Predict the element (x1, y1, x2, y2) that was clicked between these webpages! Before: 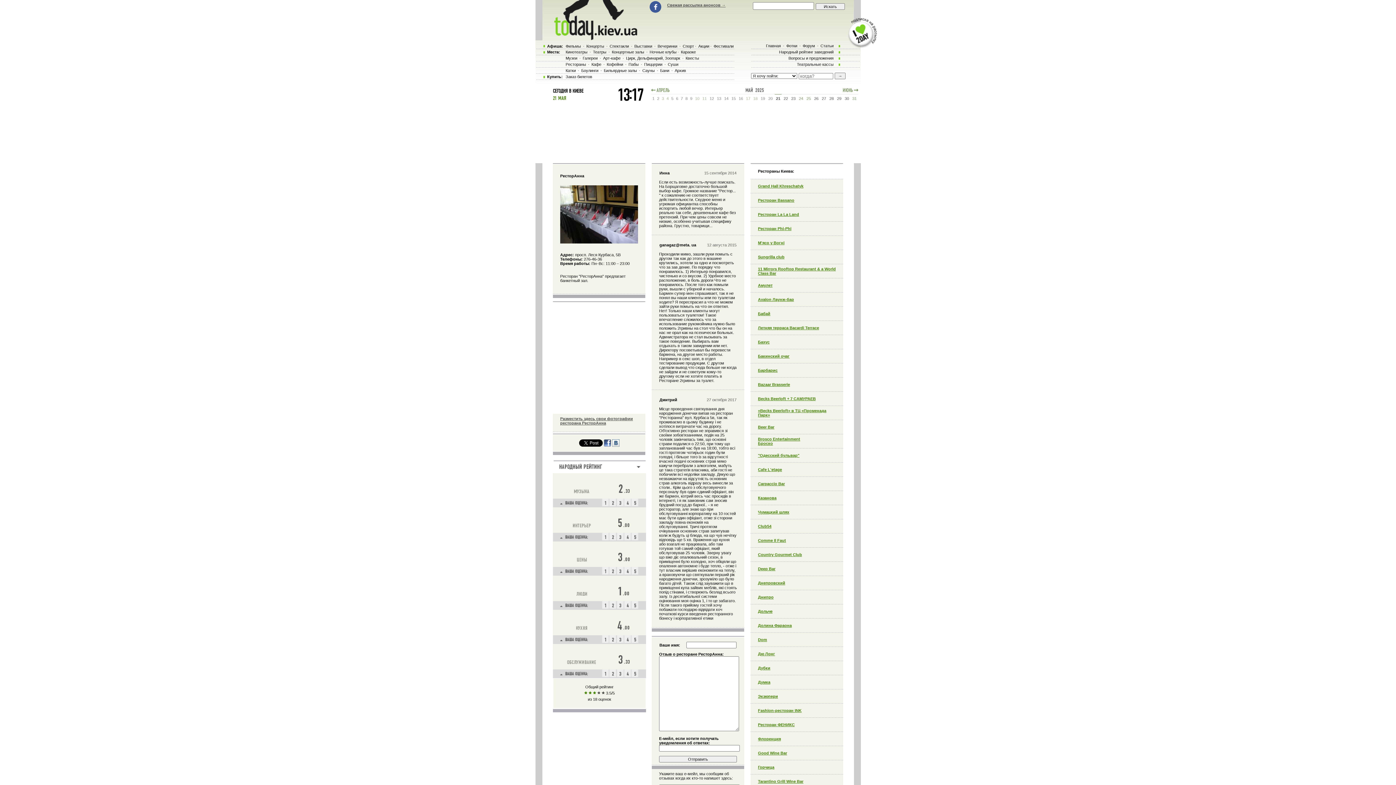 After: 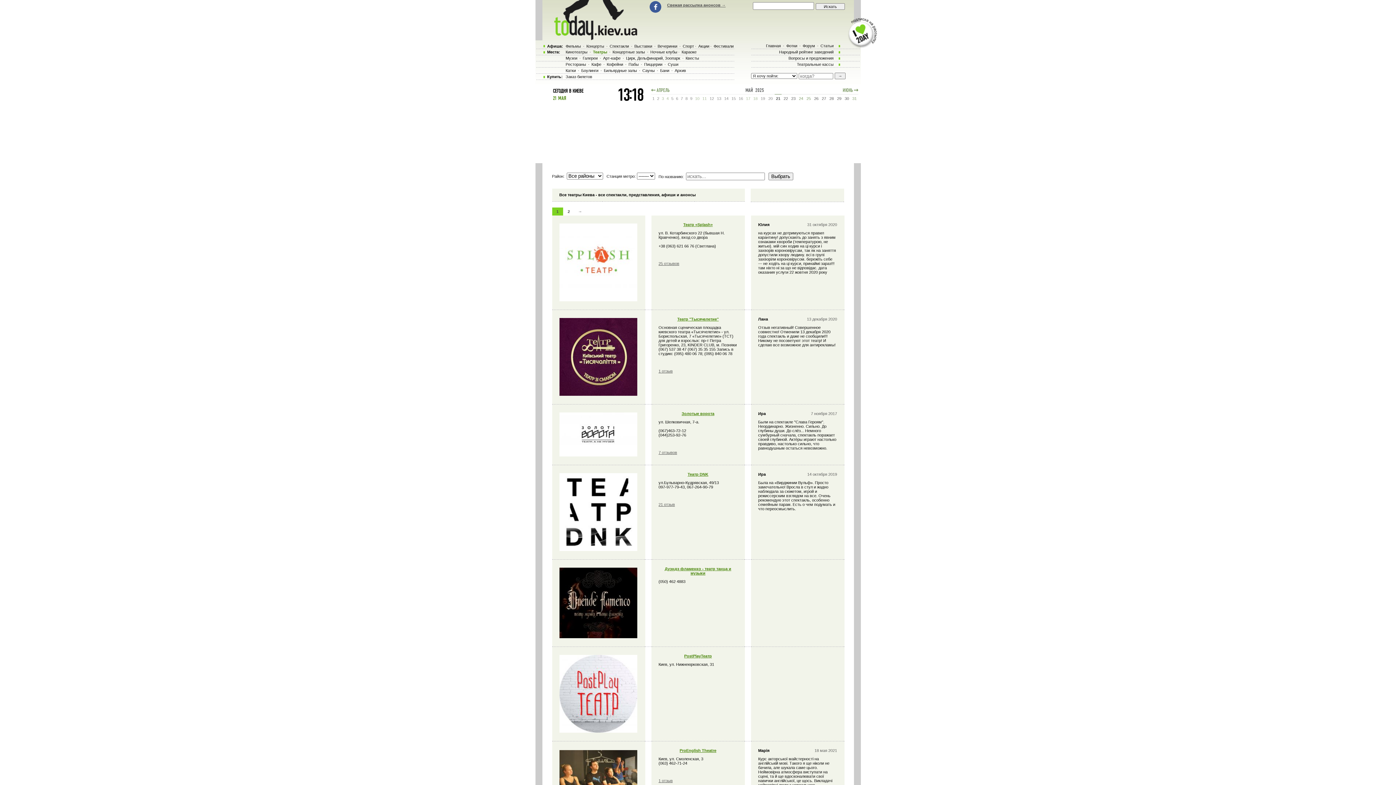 Action: bbox: (592, 49, 607, 54) label: Театры